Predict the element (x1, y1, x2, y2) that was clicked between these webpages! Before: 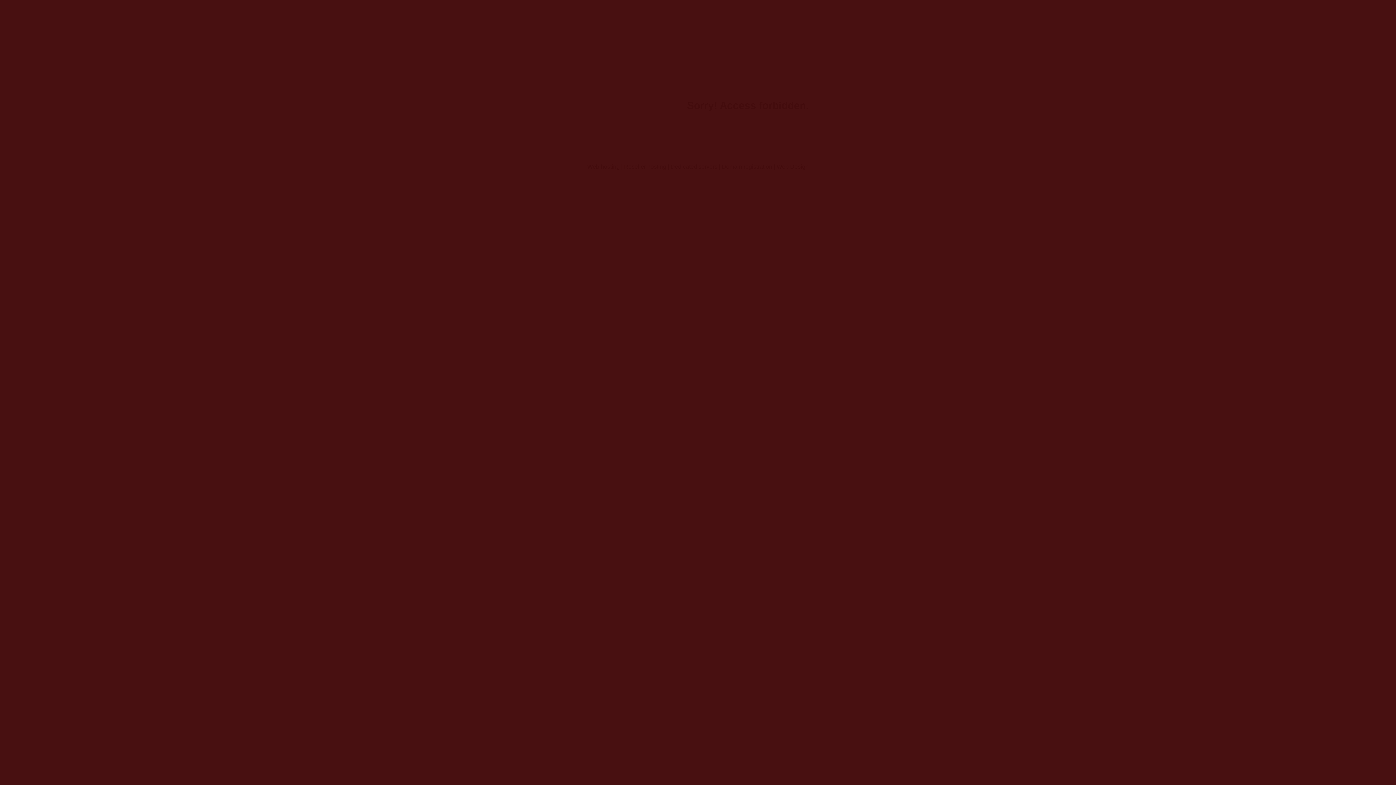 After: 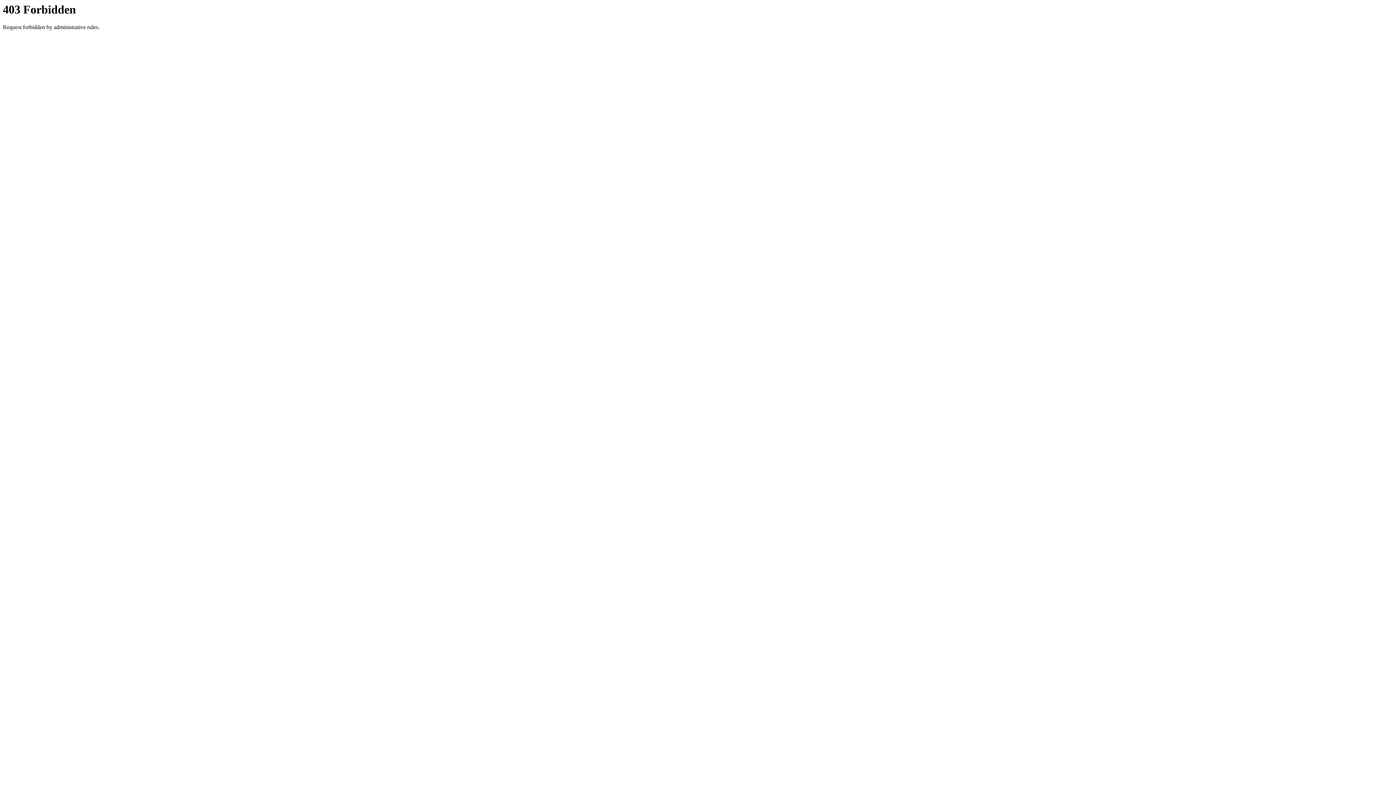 Action: bbox: (776, 163, 808, 169) label: Web Design